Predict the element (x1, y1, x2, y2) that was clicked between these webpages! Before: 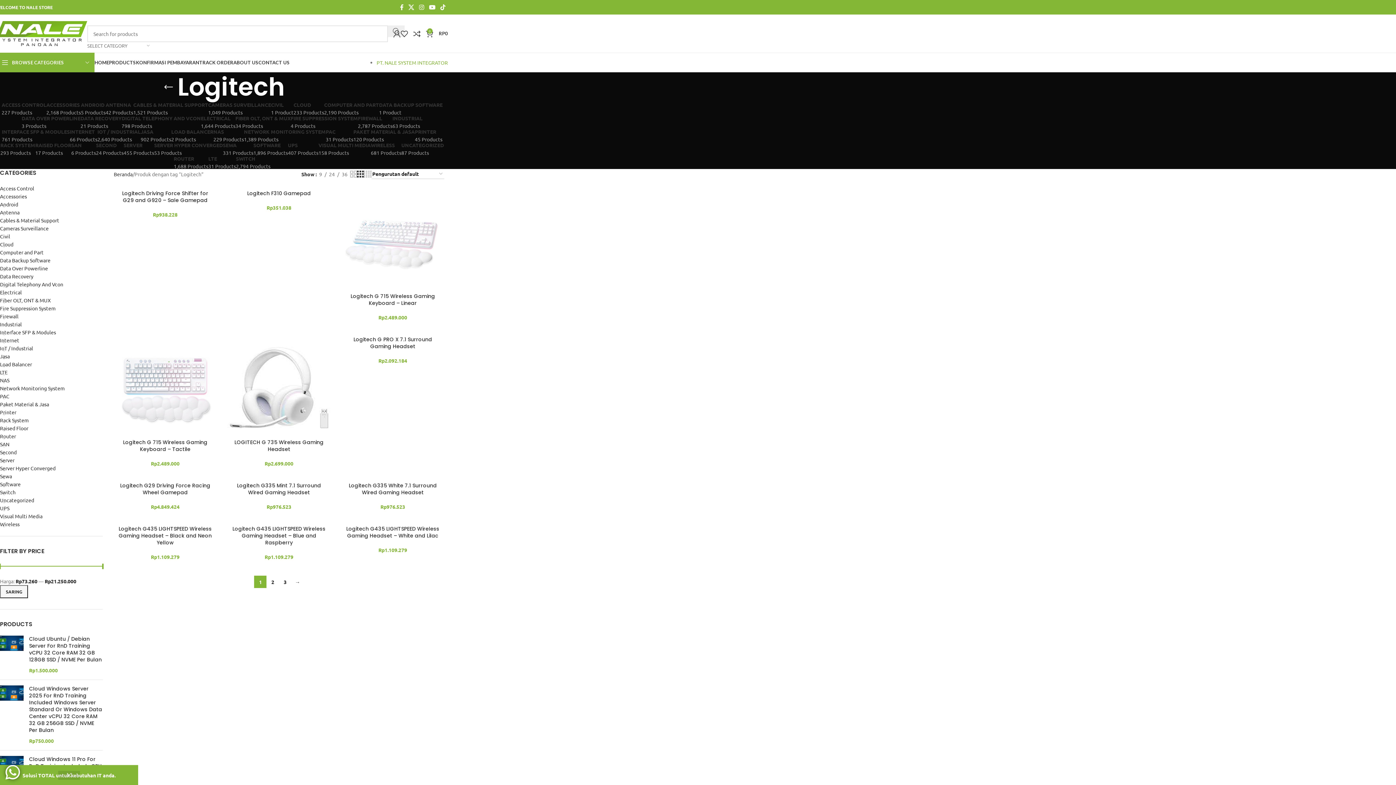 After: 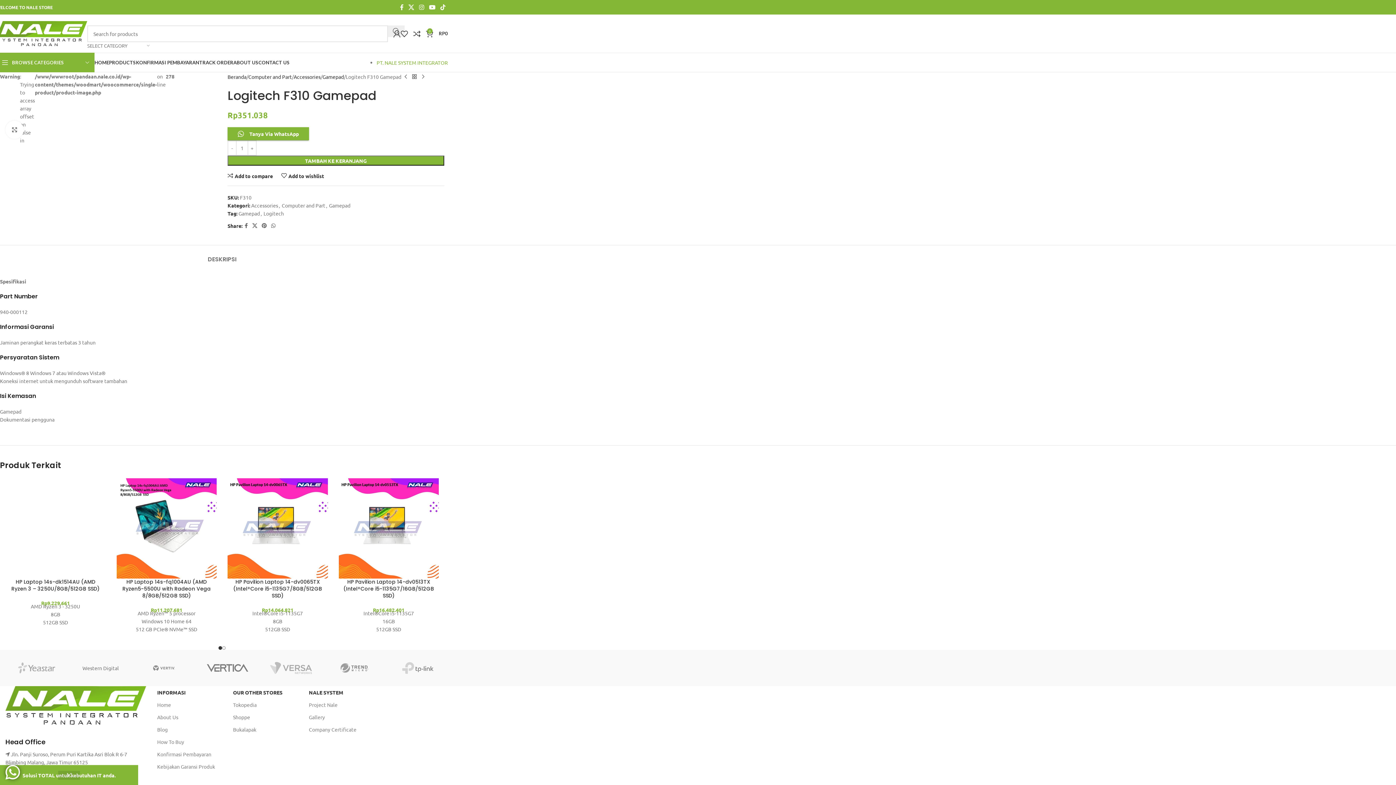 Action: bbox: (247, 189, 310, 197) label: Logitech F310 Gamepad